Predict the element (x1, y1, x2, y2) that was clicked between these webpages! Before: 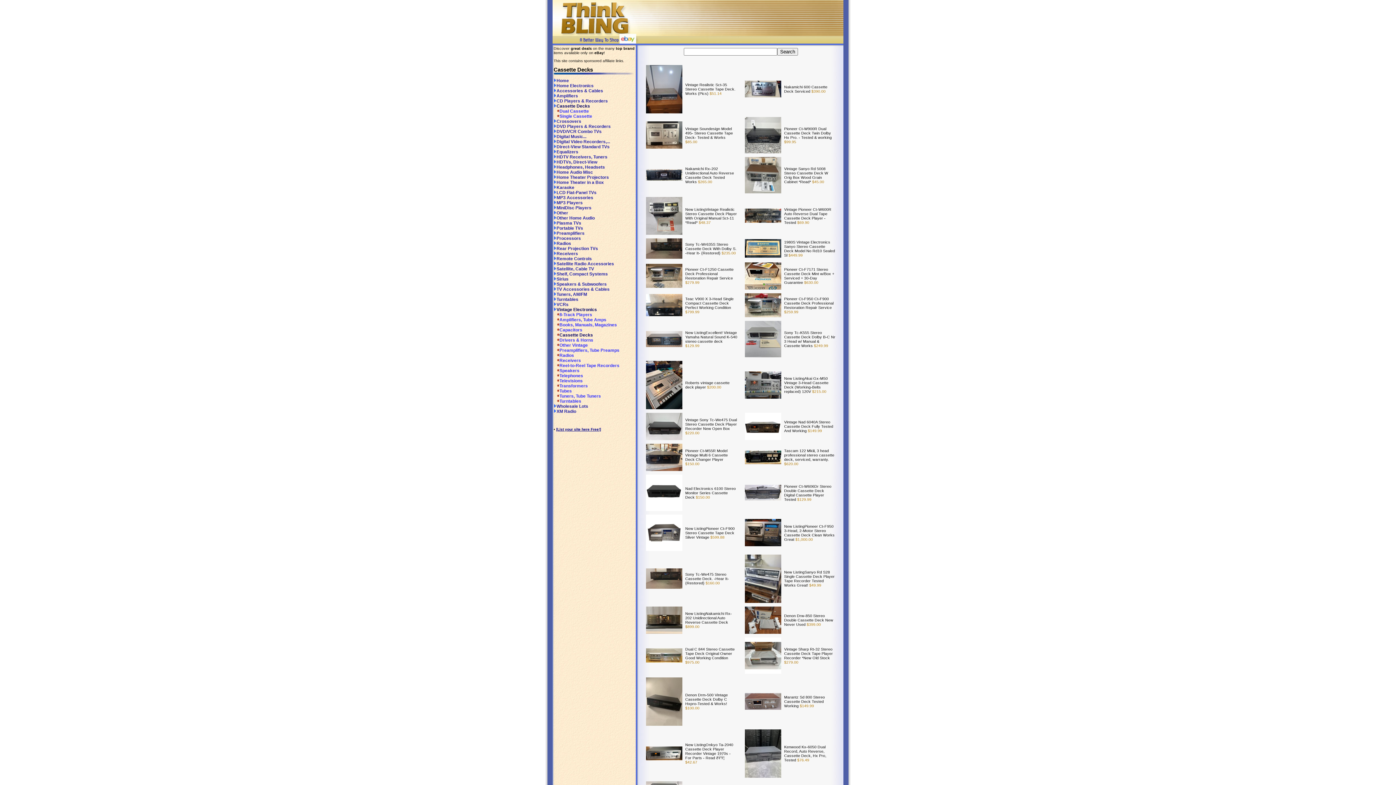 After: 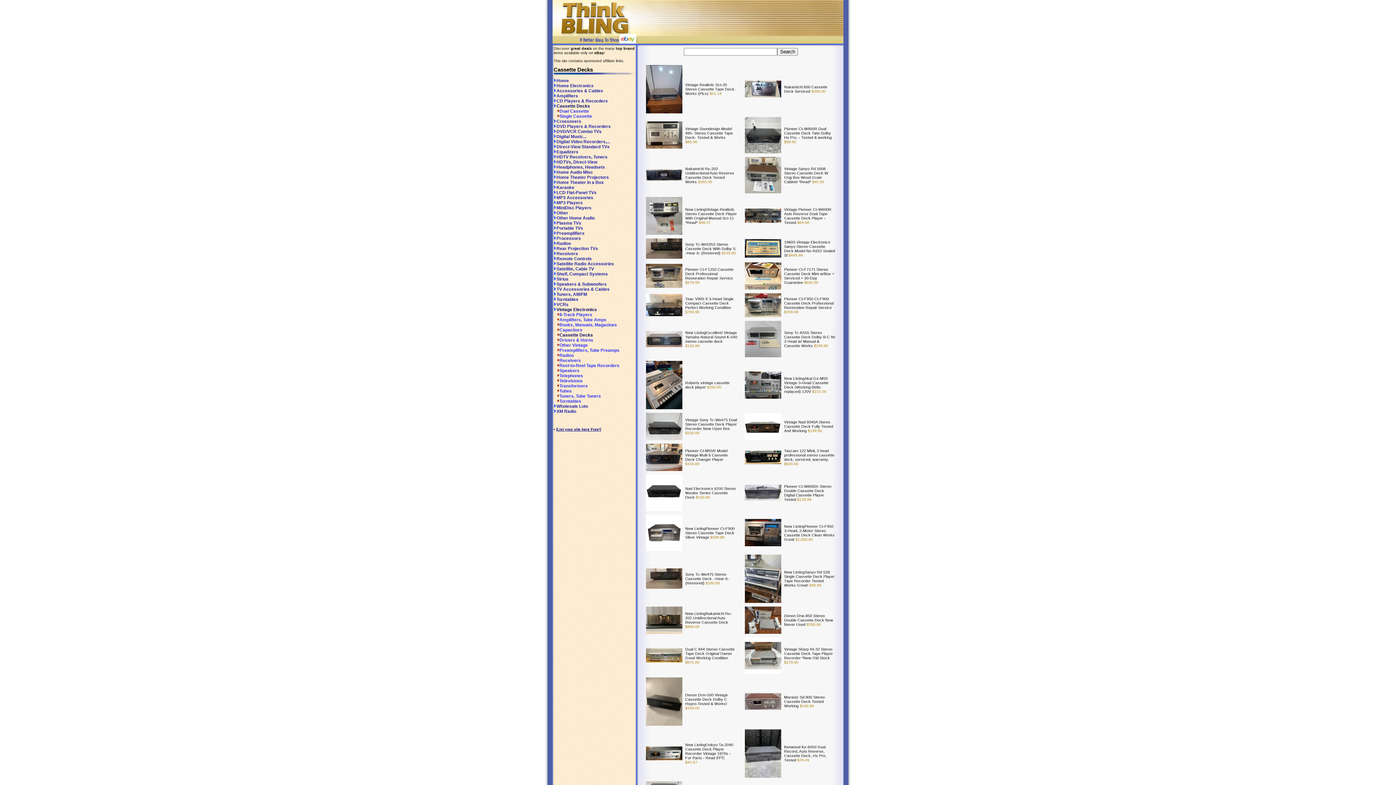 Action: bbox: (745, 436, 781, 441)